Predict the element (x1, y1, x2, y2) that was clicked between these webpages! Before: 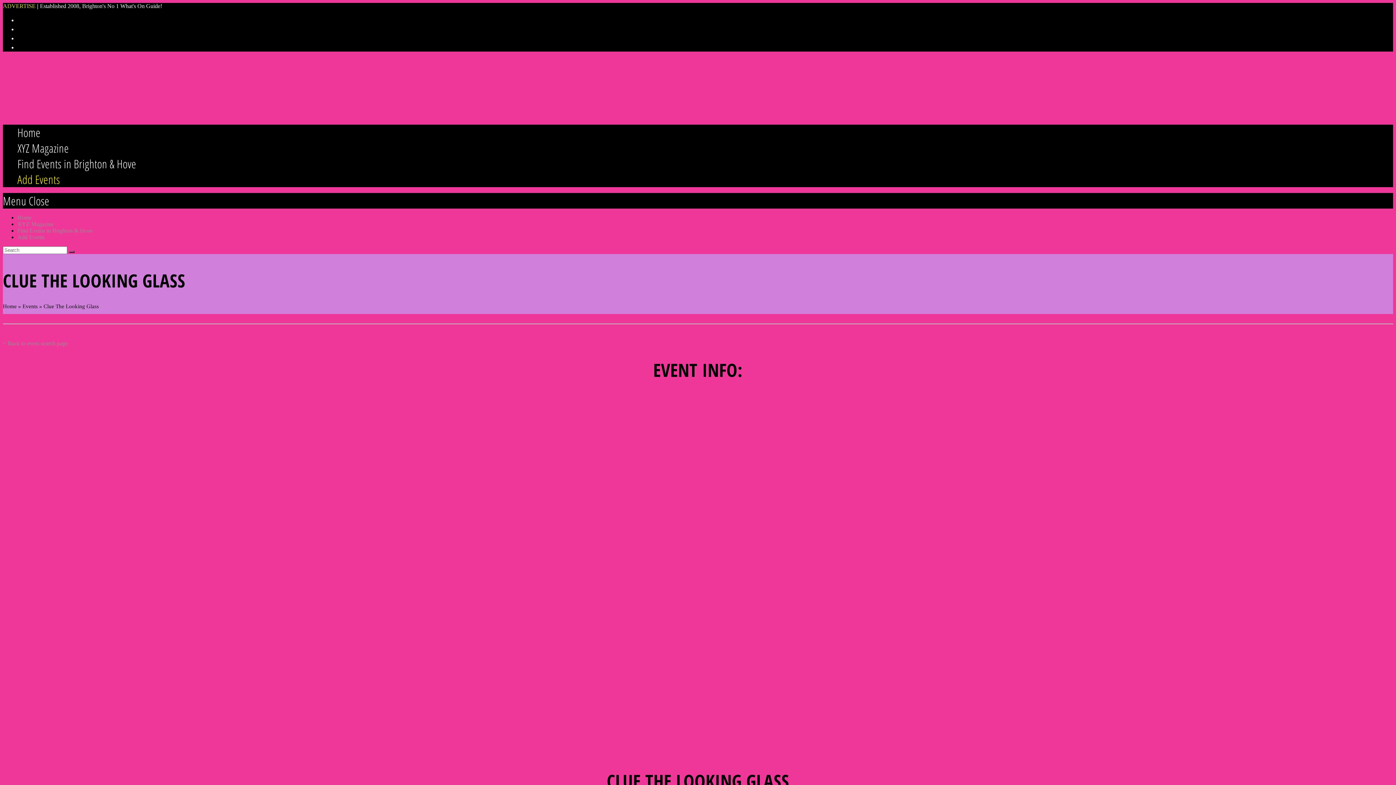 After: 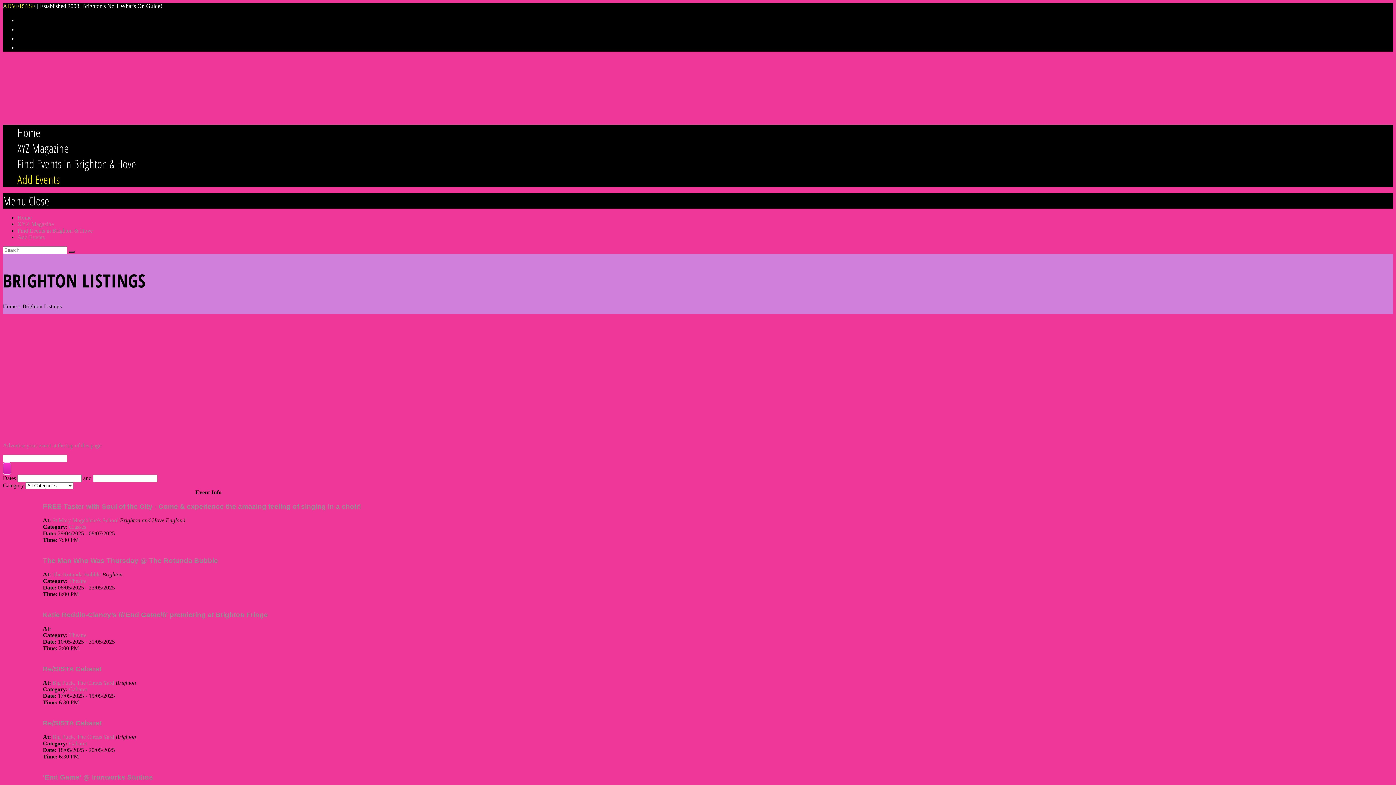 Action: label: < Back to event search page bbox: (2, 340, 67, 346)